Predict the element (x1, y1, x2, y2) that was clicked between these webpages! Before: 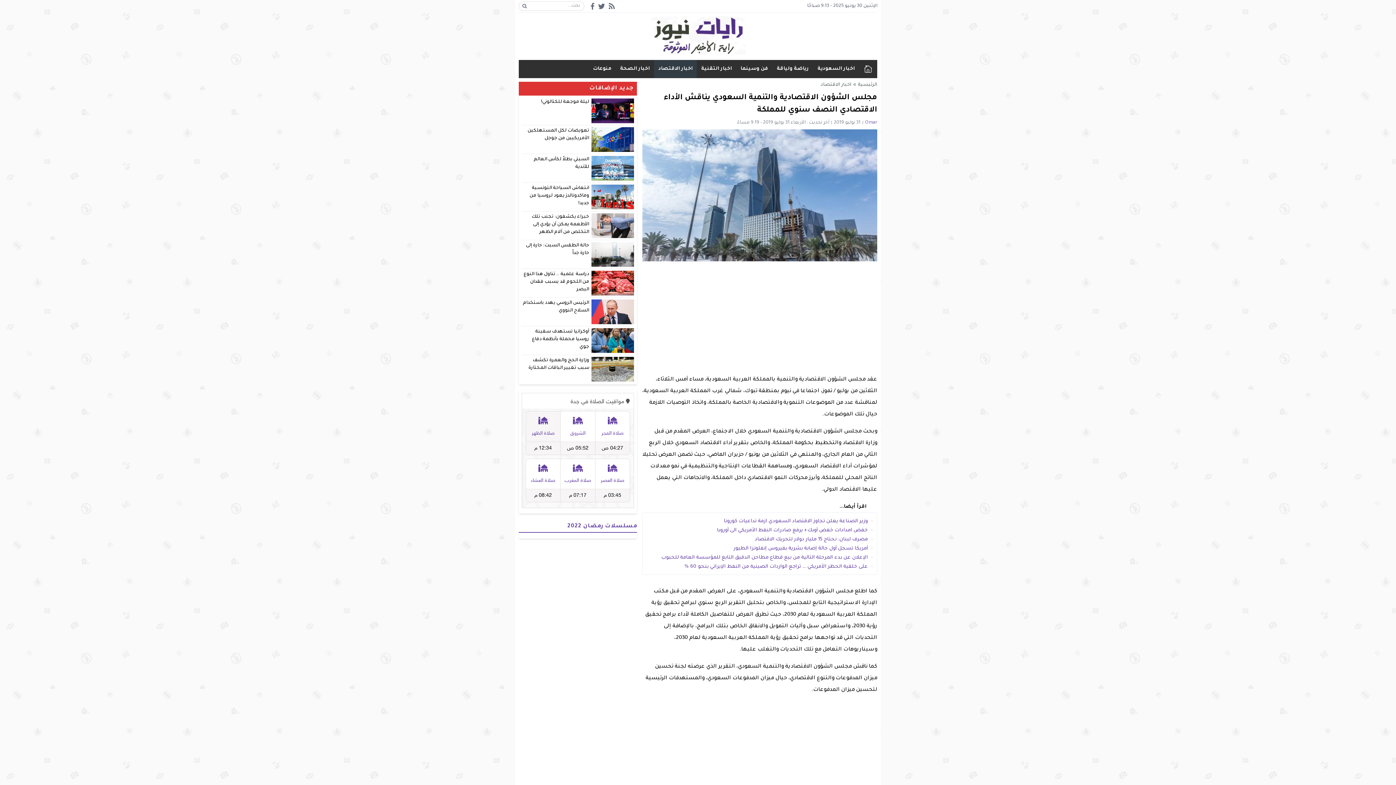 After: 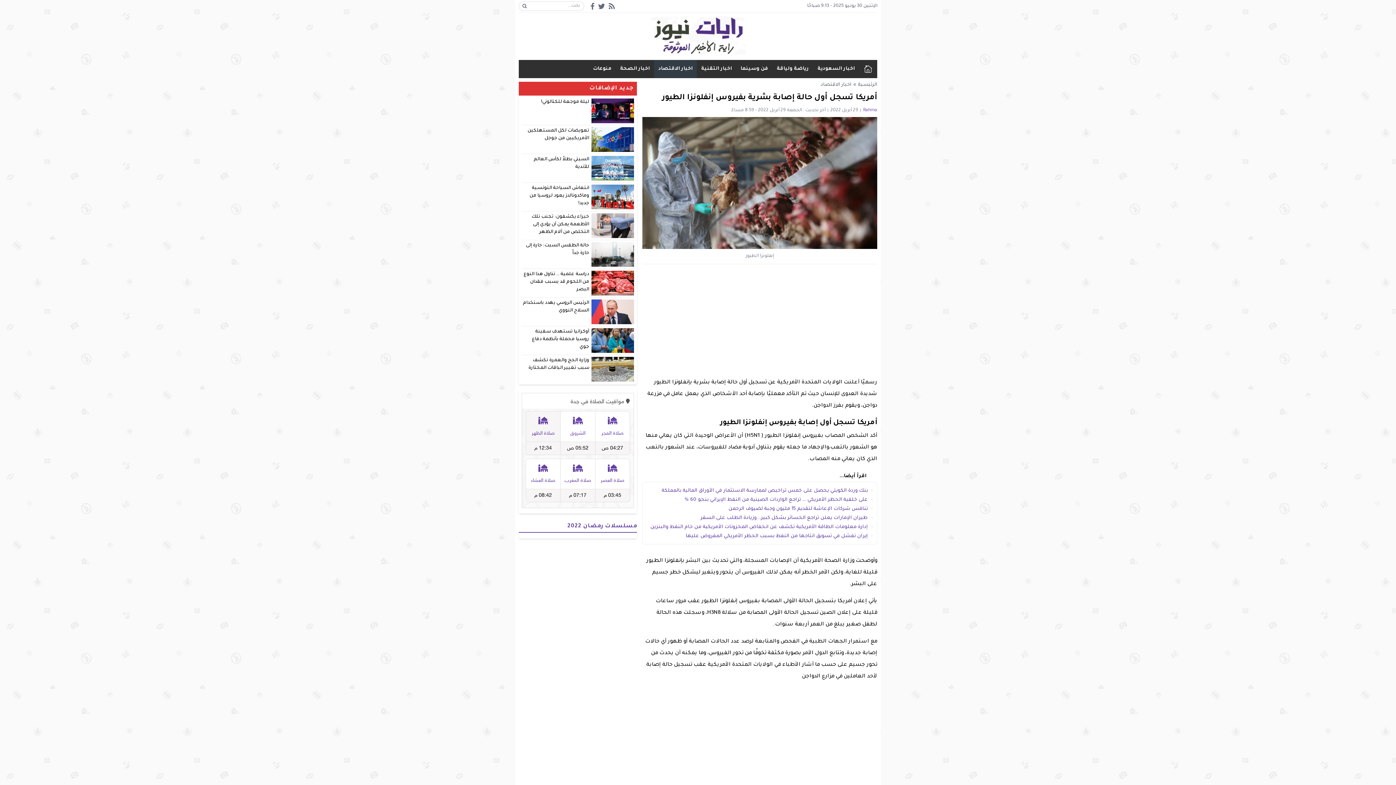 Action: bbox: (733, 546, 868, 551) label: أمريكا تسجل أول حالة إصابة بشرية بفيروس إنفلونزا الطيور